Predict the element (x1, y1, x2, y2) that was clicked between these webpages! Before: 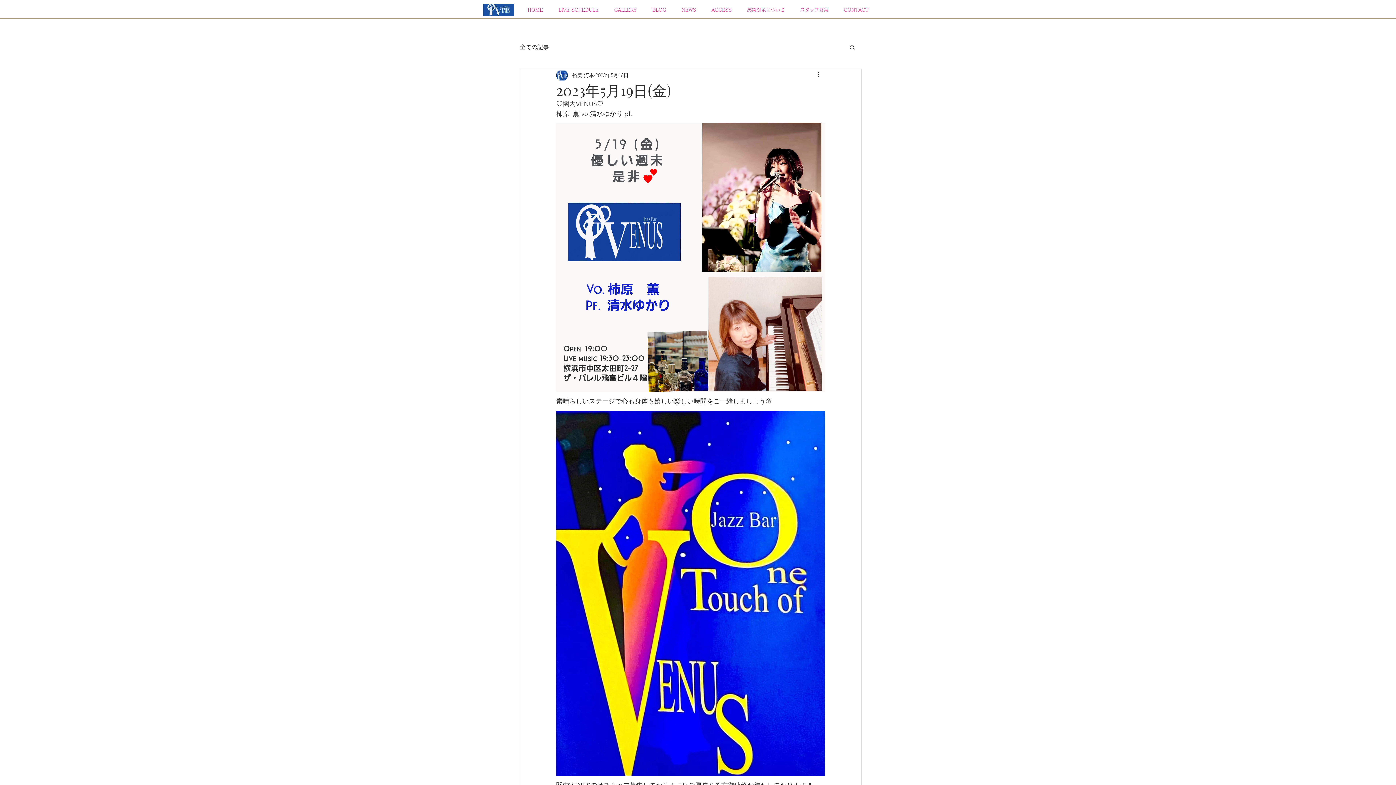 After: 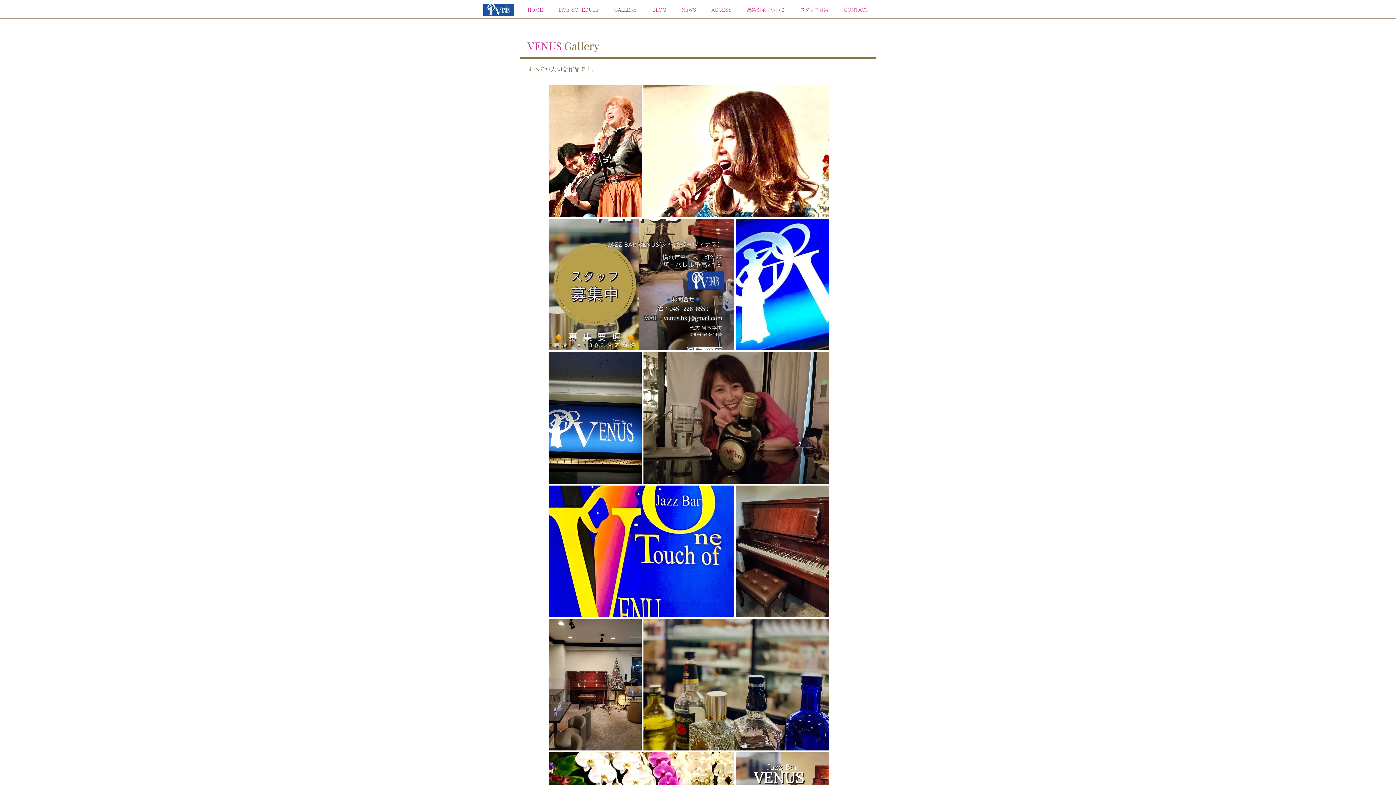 Action: bbox: (606, 5, 644, 14) label: GALLERY